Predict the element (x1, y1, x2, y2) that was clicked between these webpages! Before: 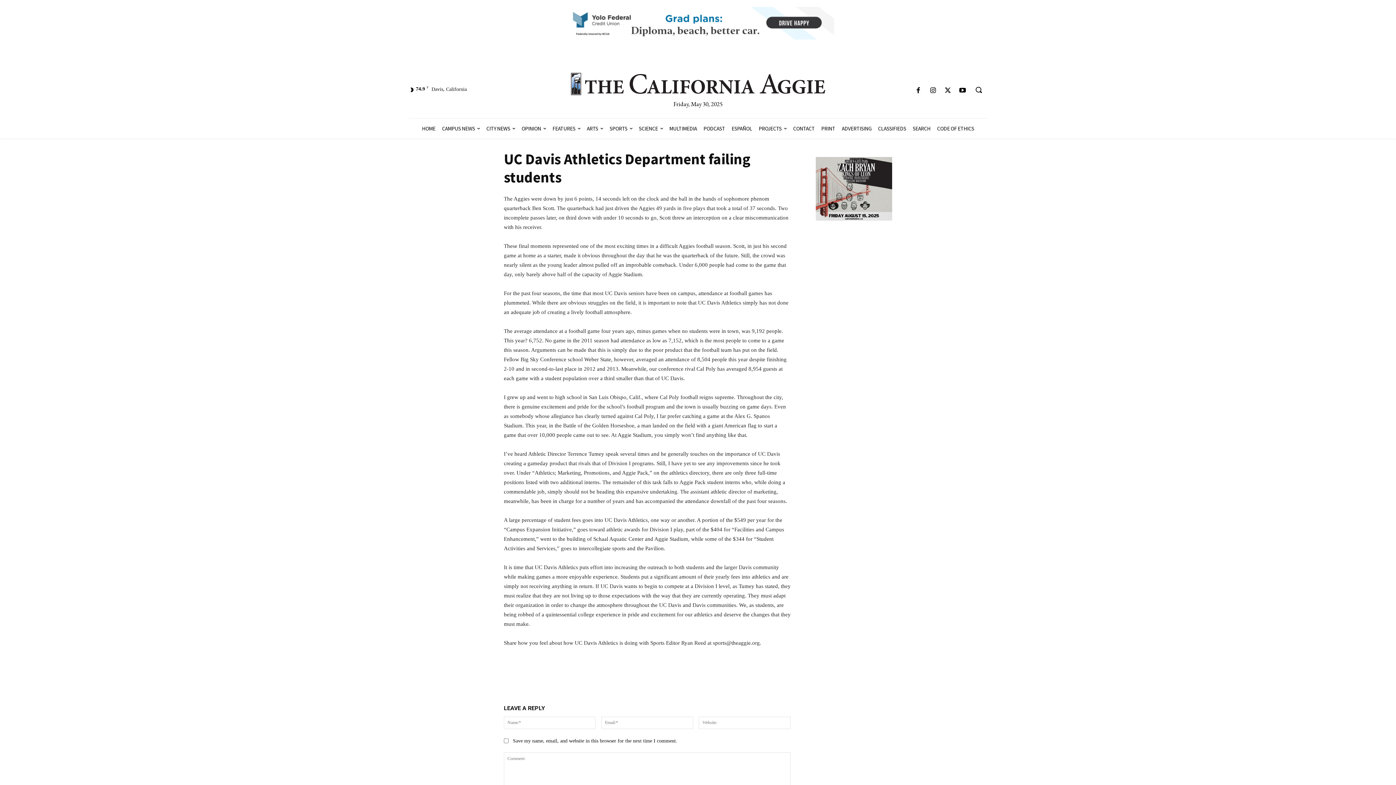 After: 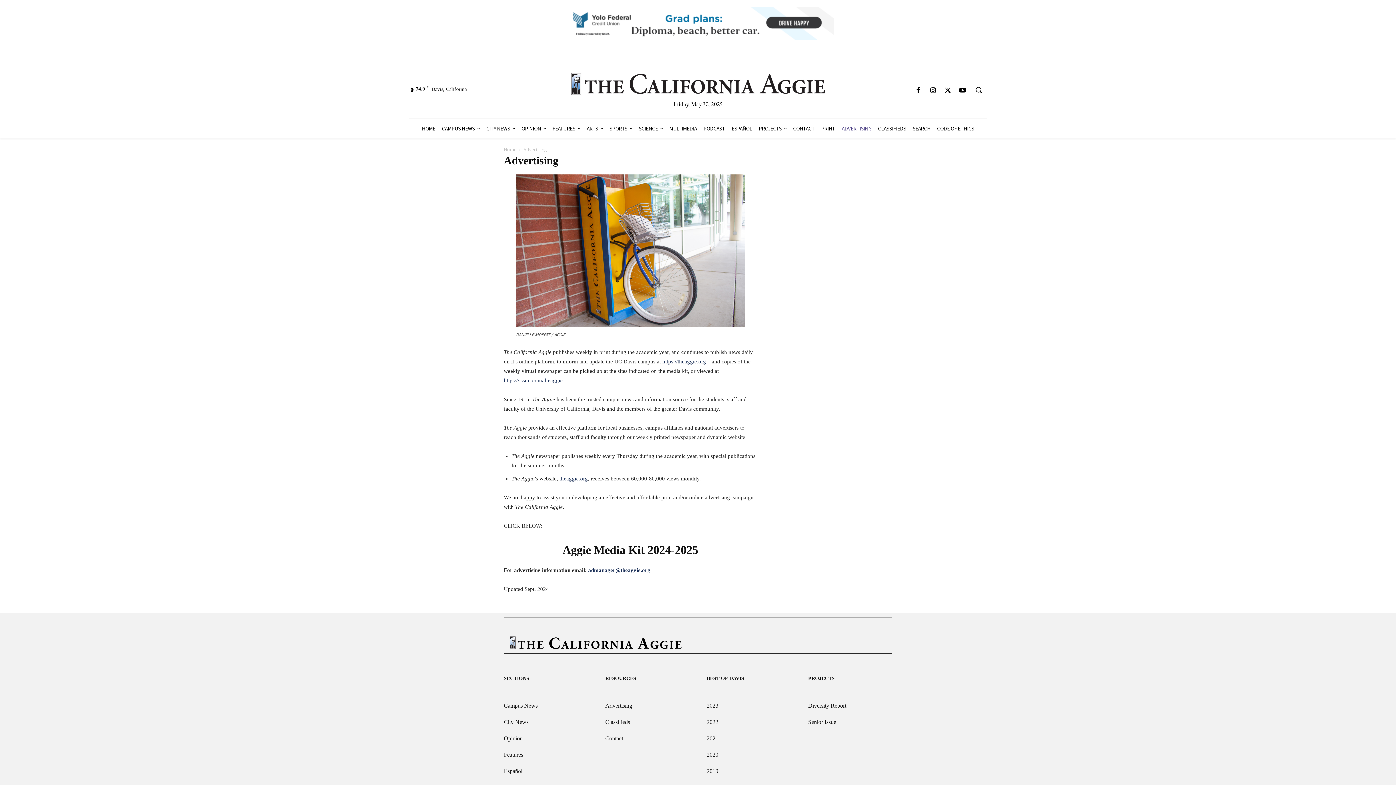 Action: label: ADVERTISING bbox: (838, 118, 874, 138)